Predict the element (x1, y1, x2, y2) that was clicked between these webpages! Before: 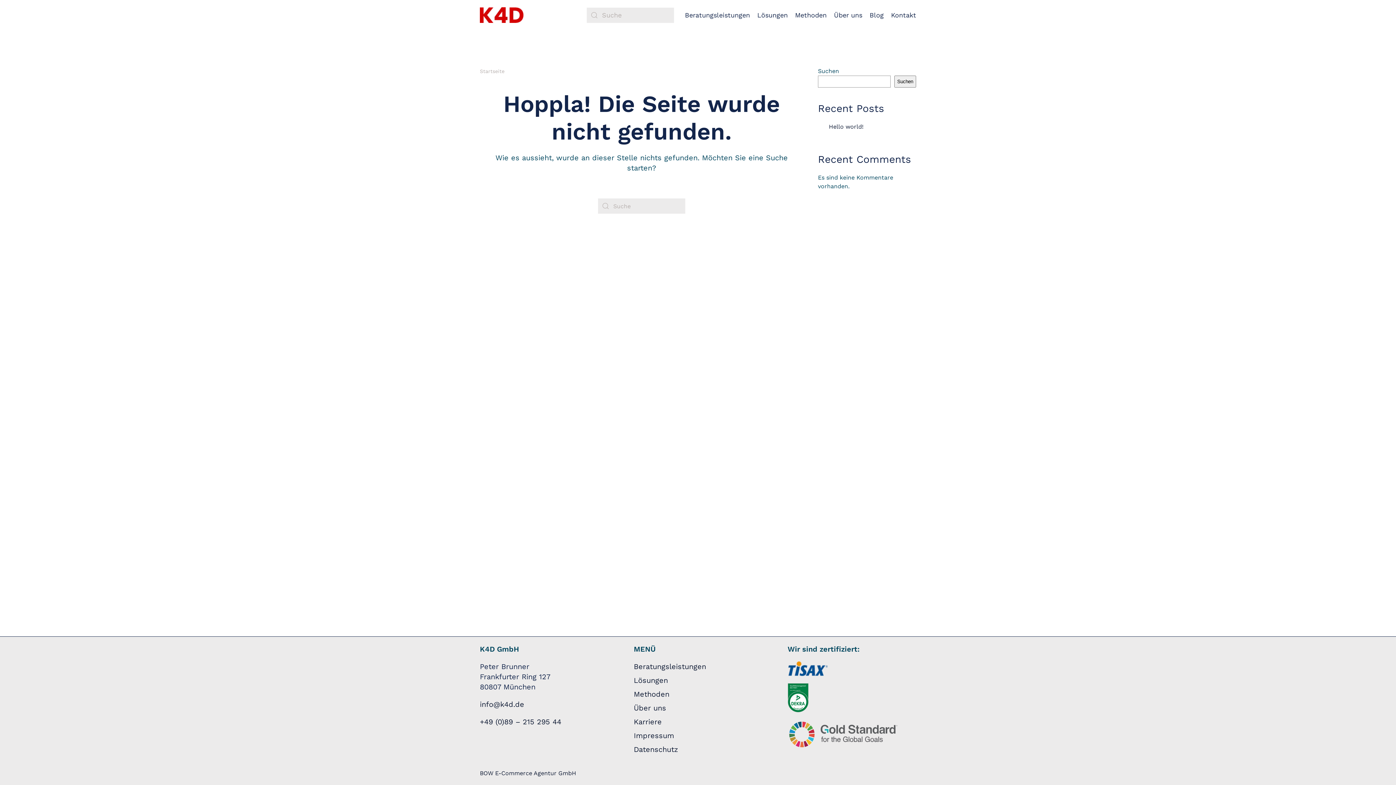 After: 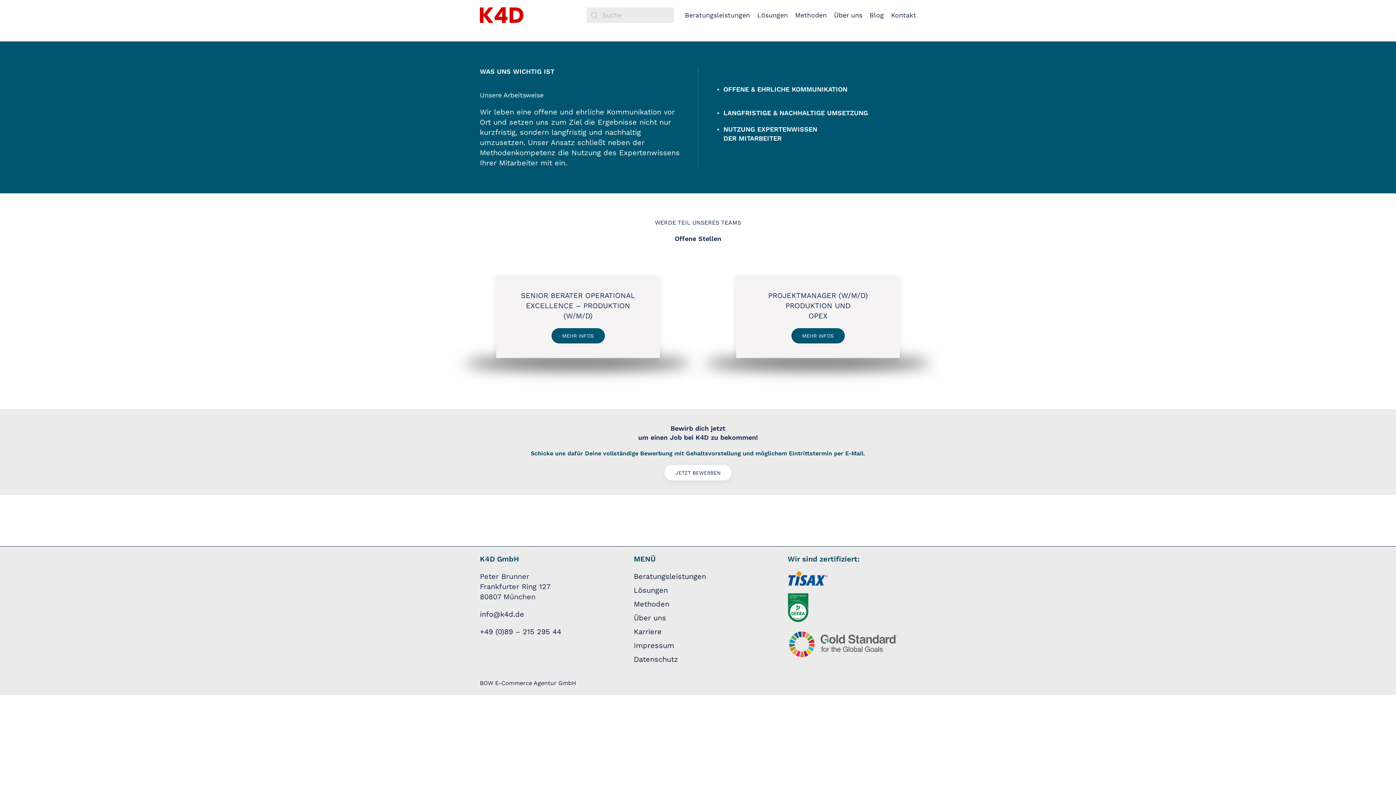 Action: label: Karriere bbox: (633, 717, 661, 726)